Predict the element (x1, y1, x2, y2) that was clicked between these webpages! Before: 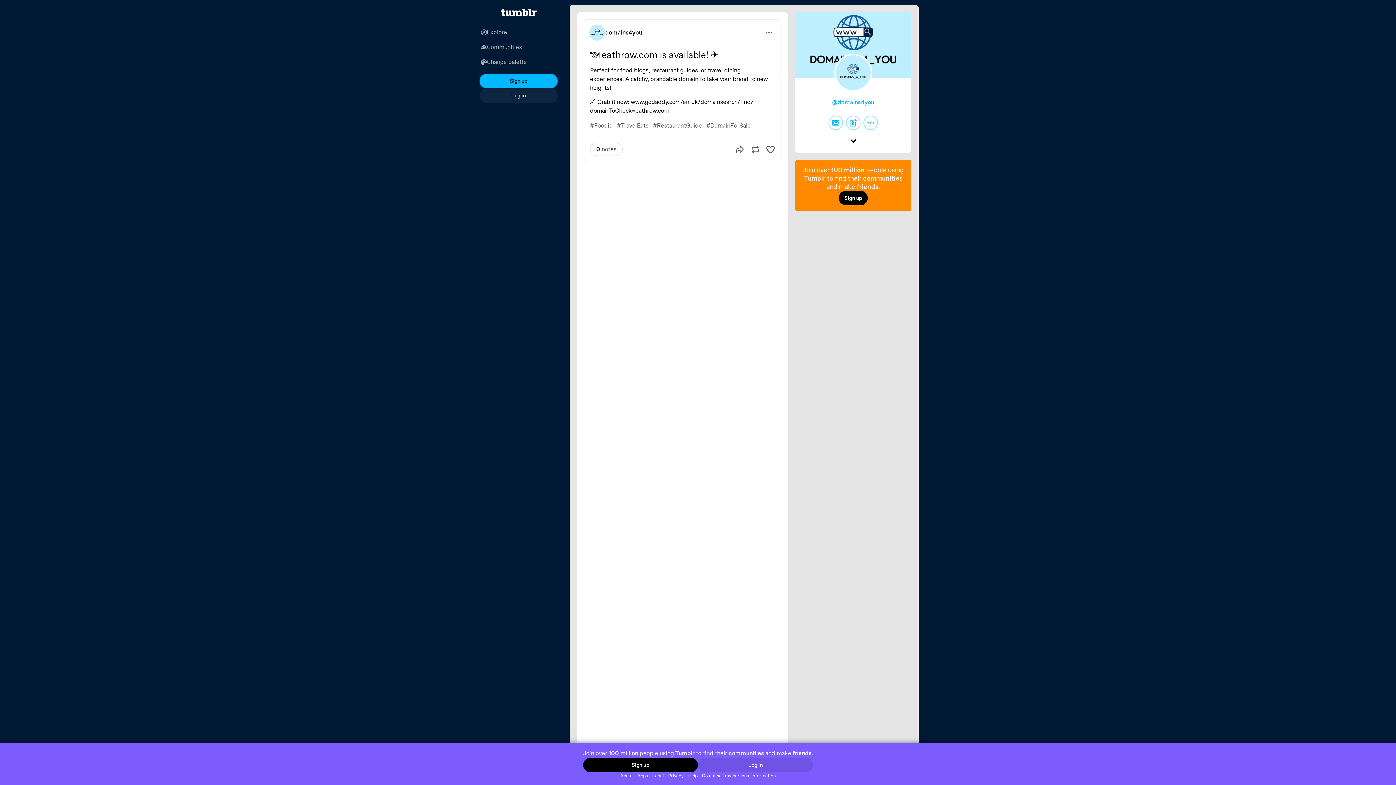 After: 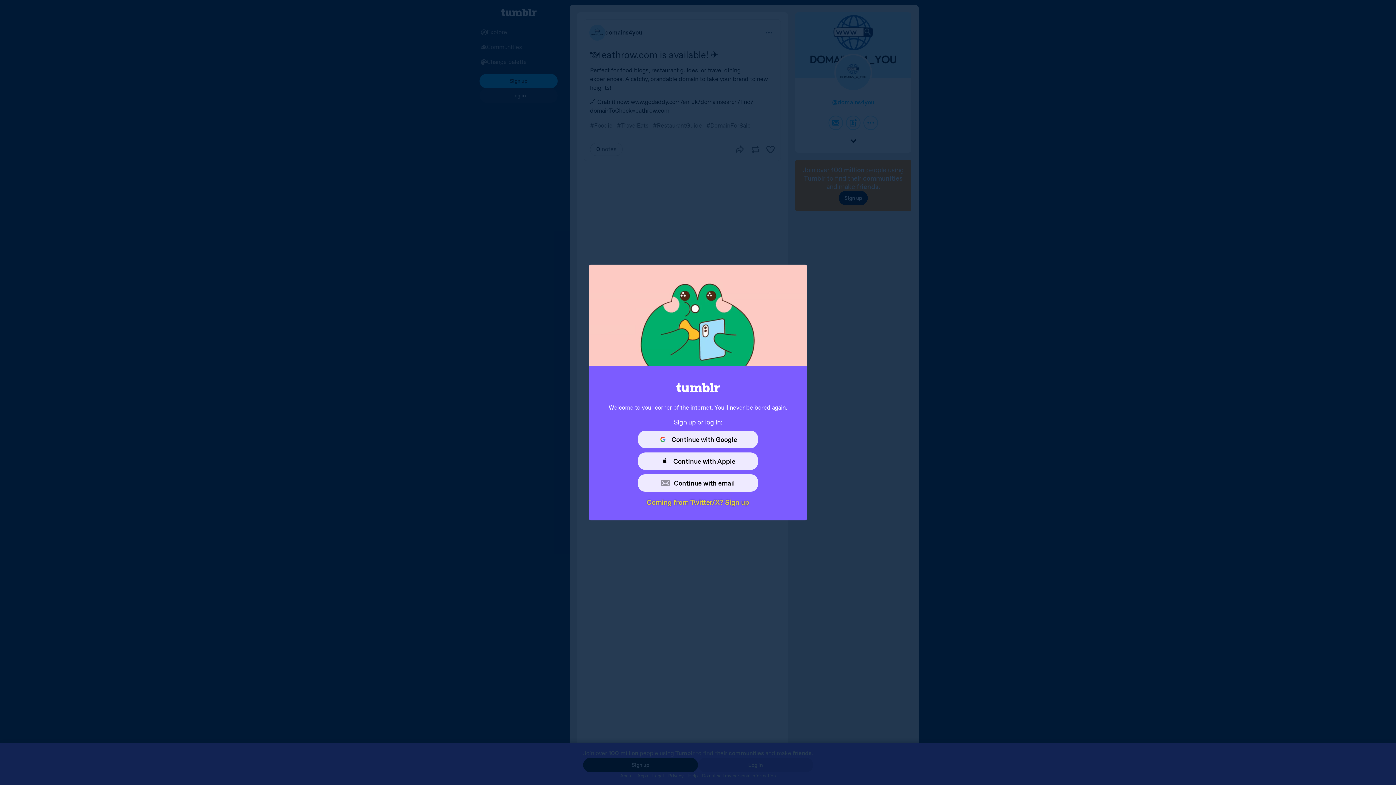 Action: bbox: (479, 73, 557, 88) label: Sign up